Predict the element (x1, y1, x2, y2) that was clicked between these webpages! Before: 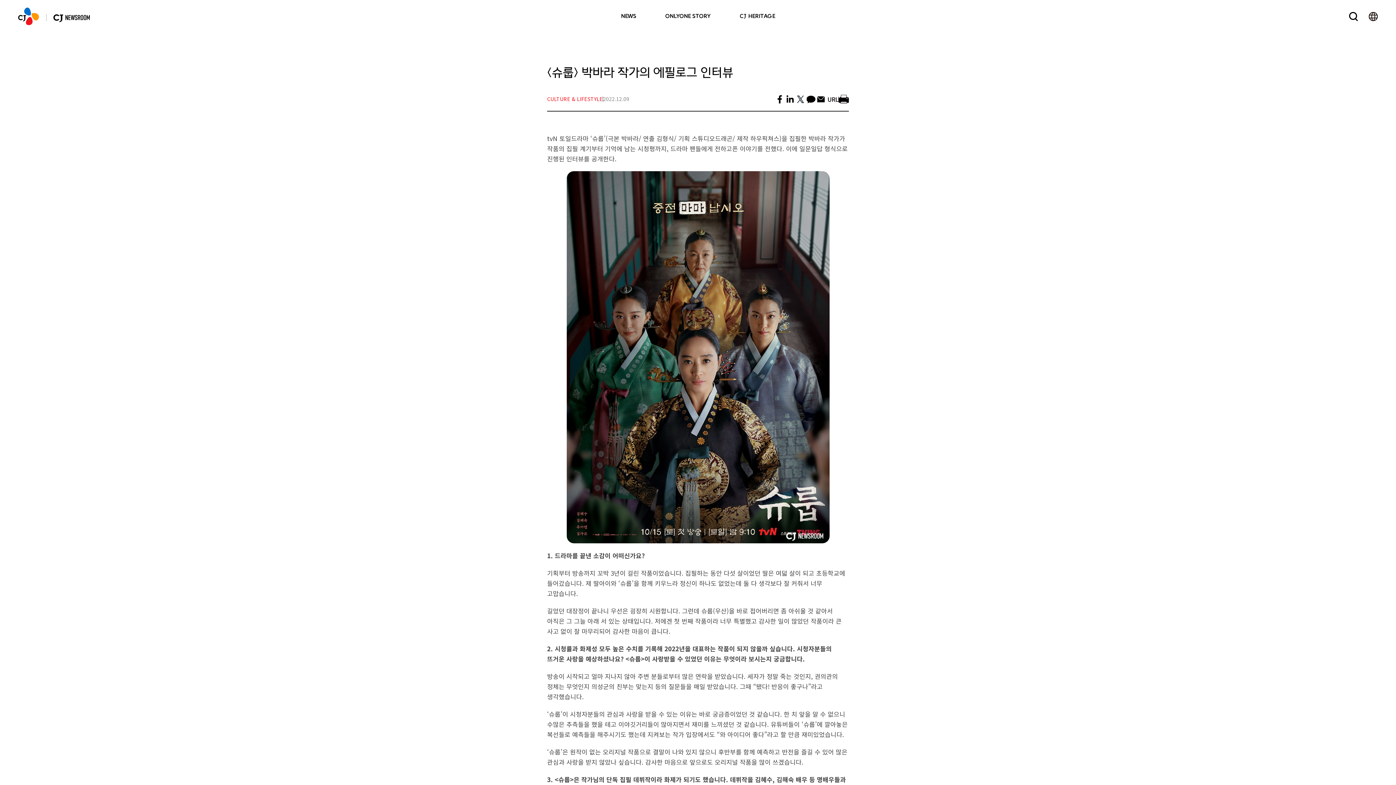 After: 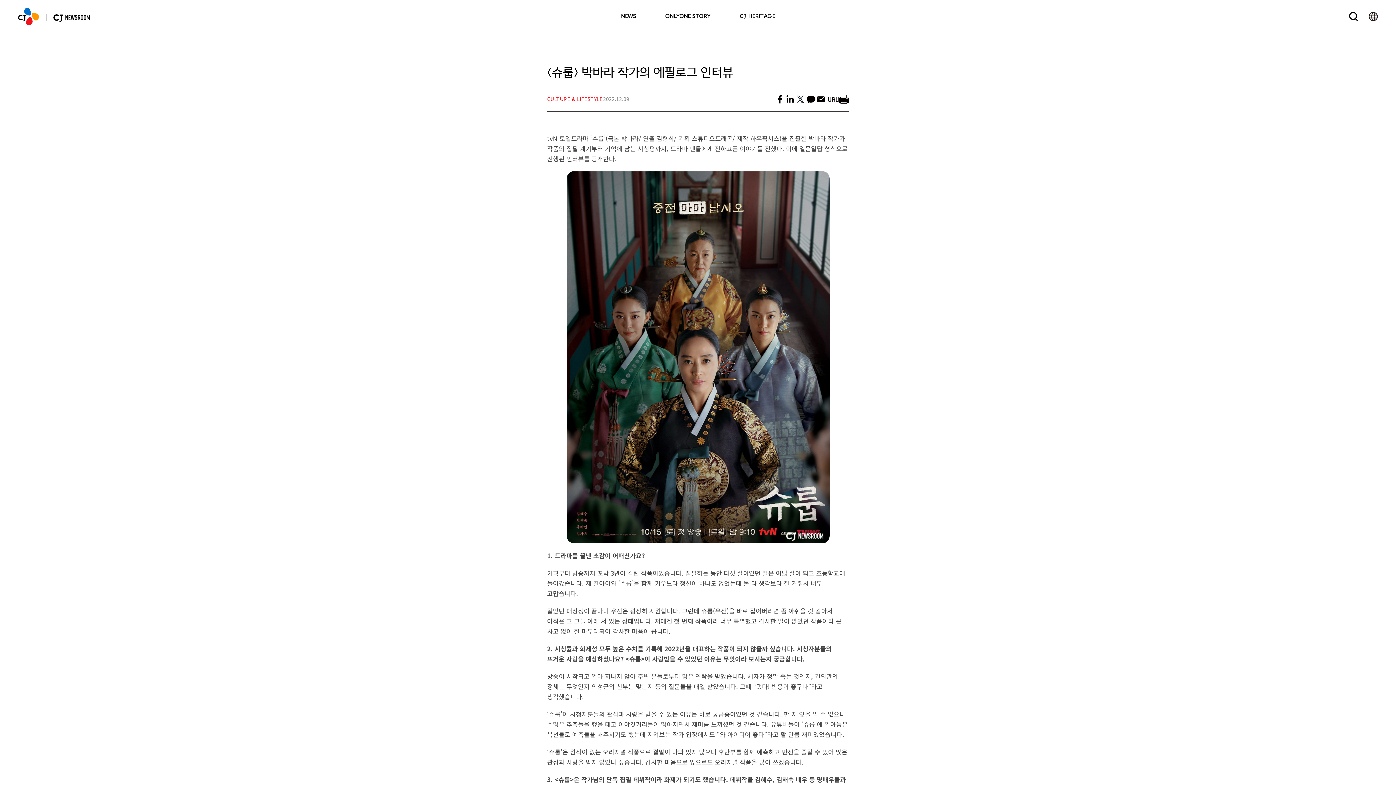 Action: bbox: (806, 94, 817, 103) label: 카카오톡 공유